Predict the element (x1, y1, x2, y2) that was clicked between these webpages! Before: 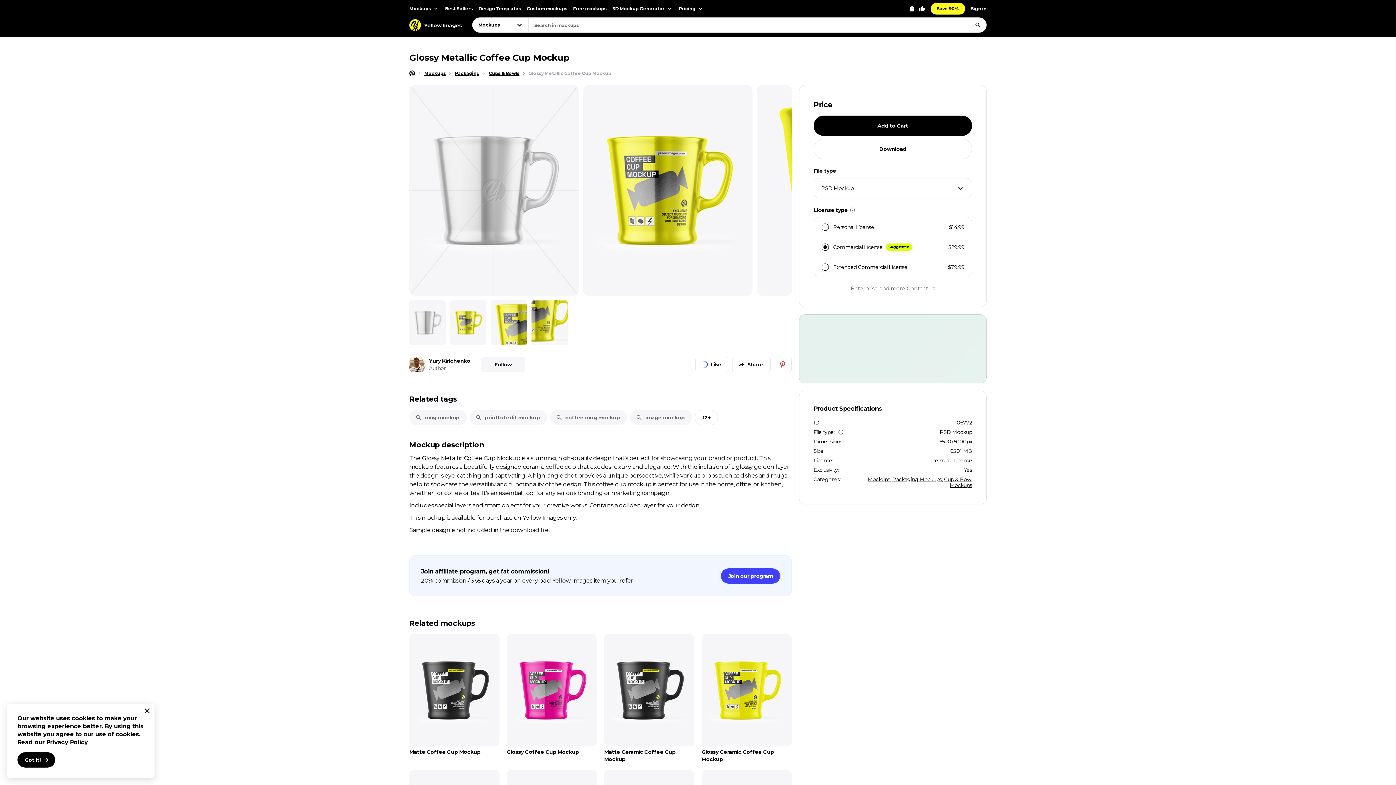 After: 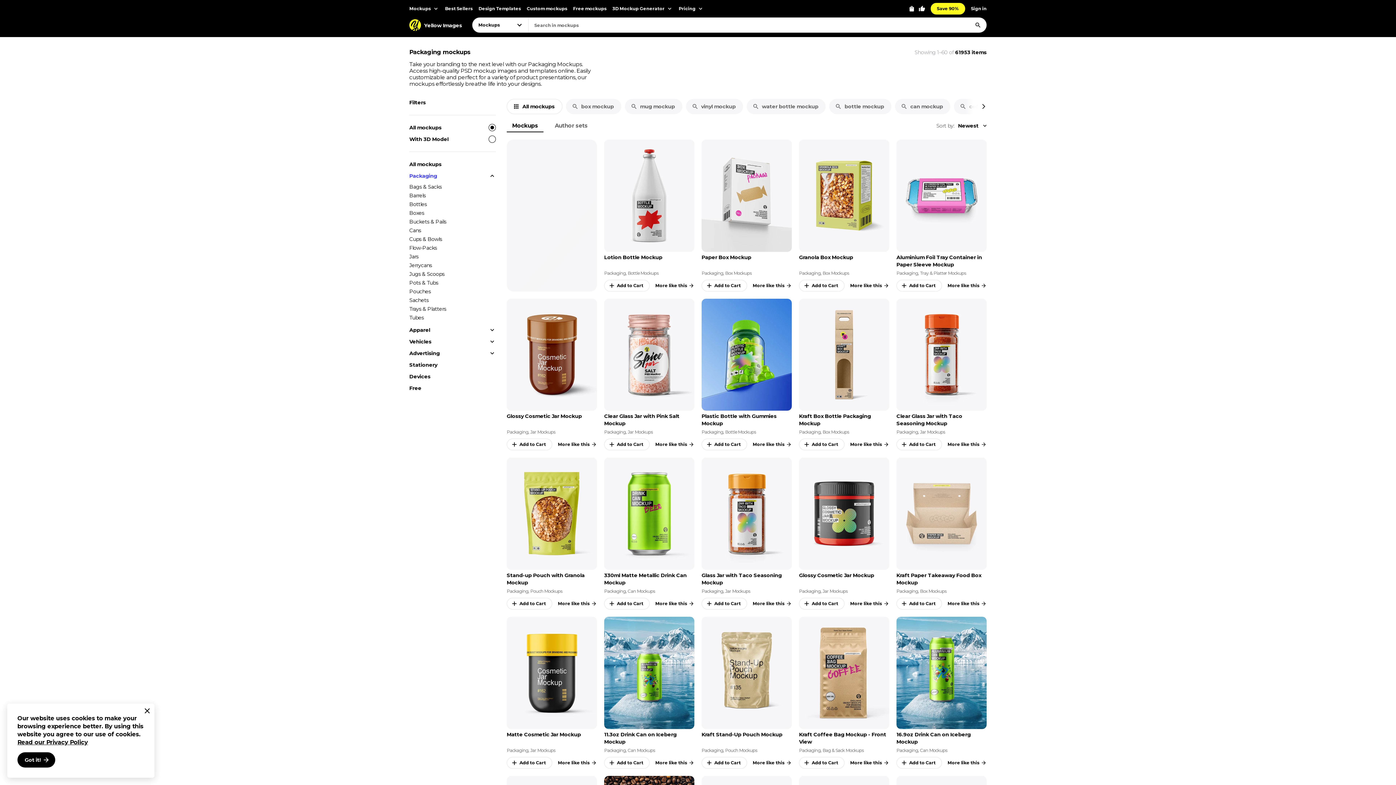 Action: bbox: (892, 476, 942, 482) label: Packaging Mockups